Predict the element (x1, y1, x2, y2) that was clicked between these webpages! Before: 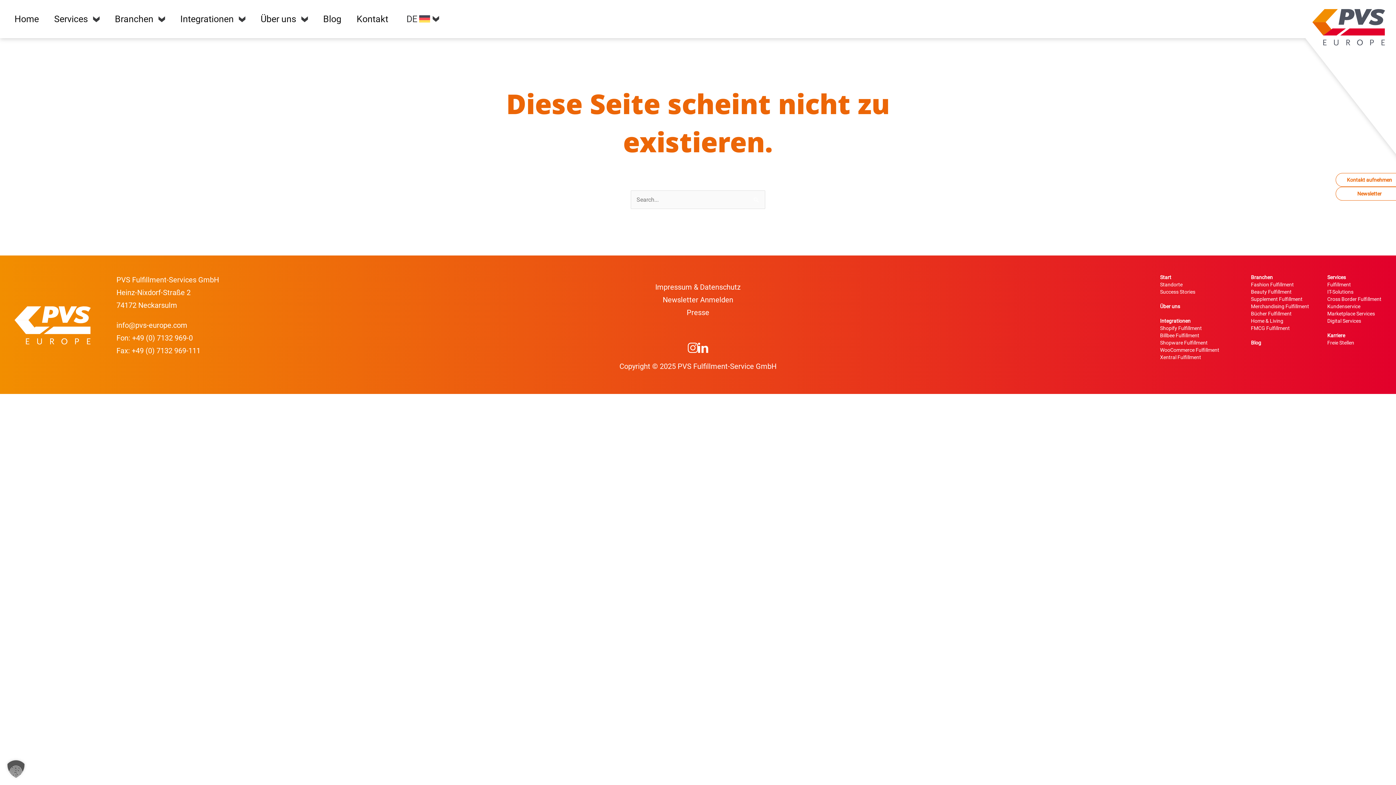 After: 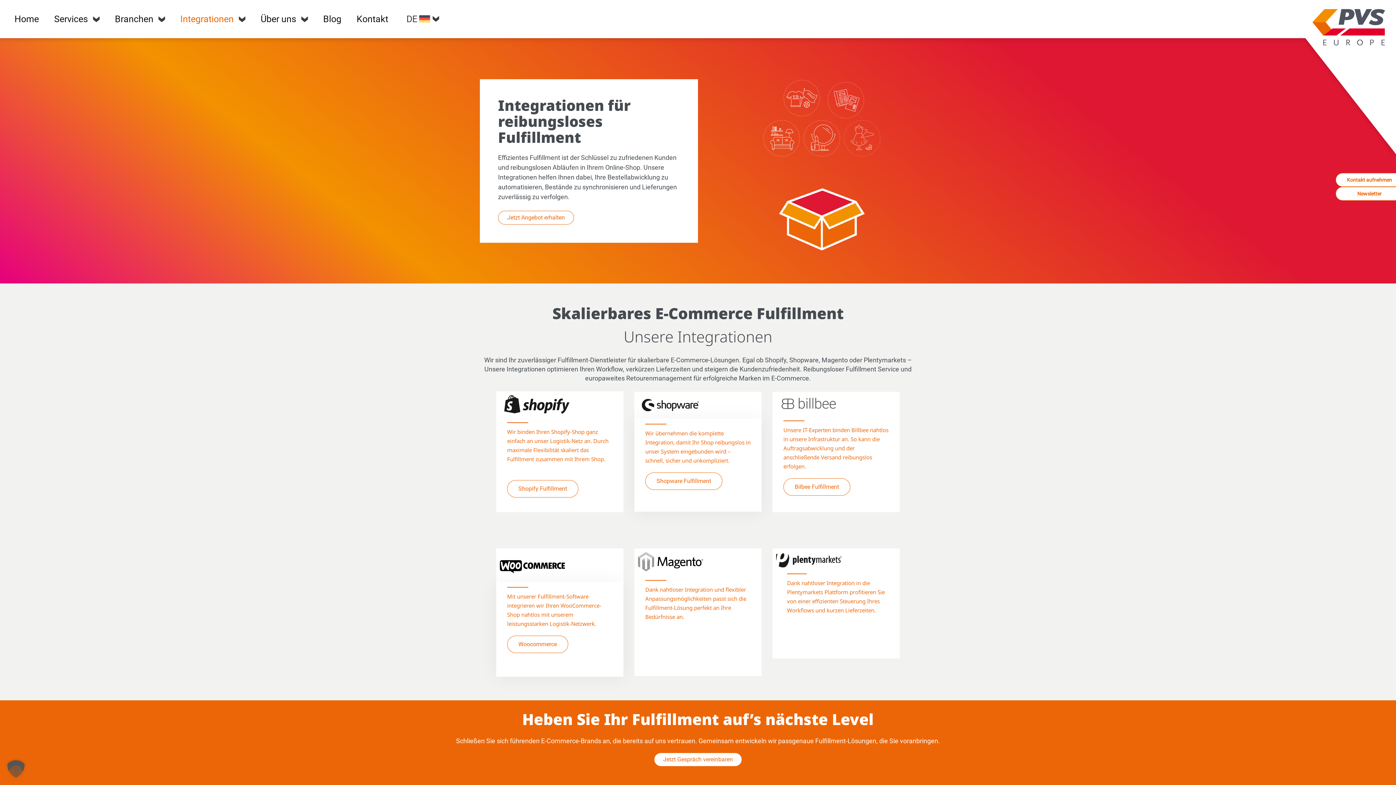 Action: bbox: (1160, 318, 1190, 324) label: Integrationen